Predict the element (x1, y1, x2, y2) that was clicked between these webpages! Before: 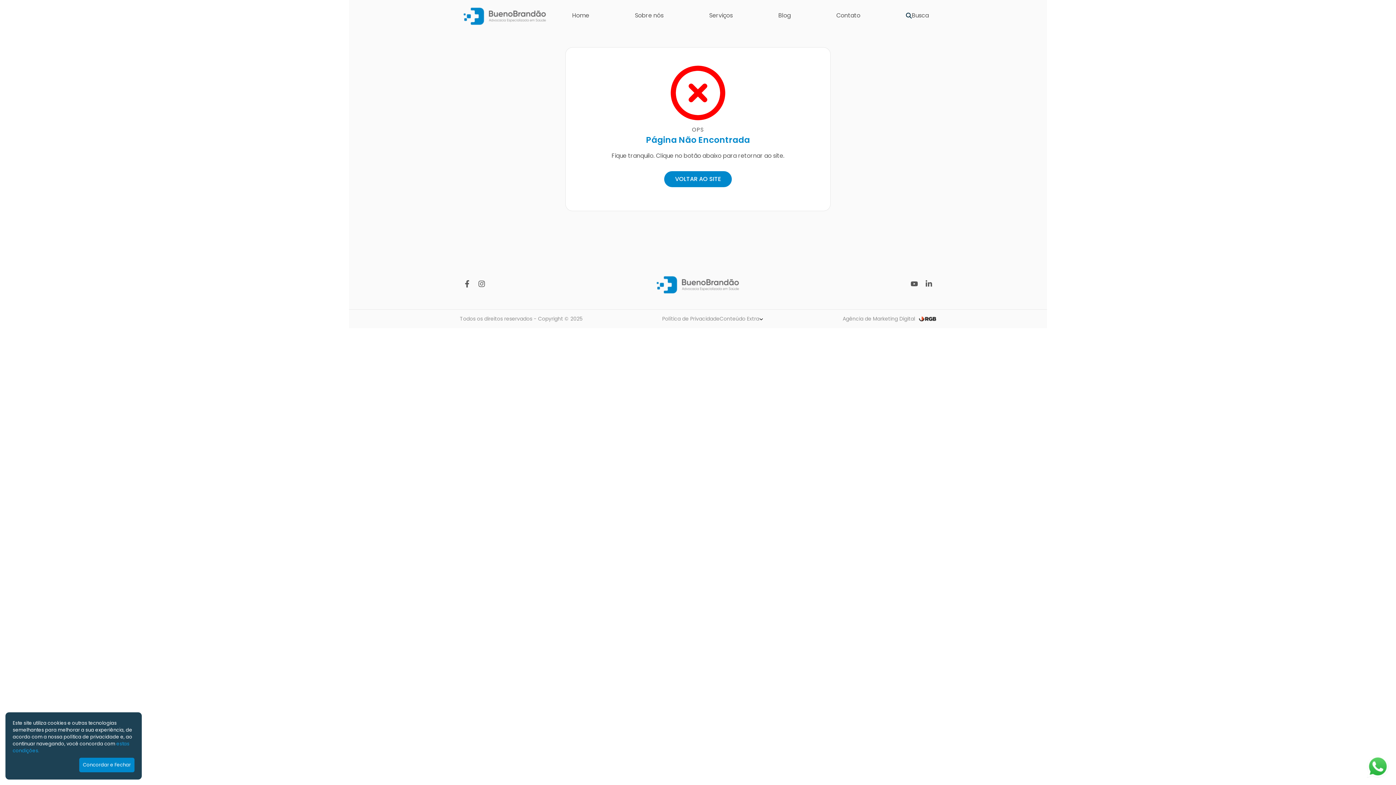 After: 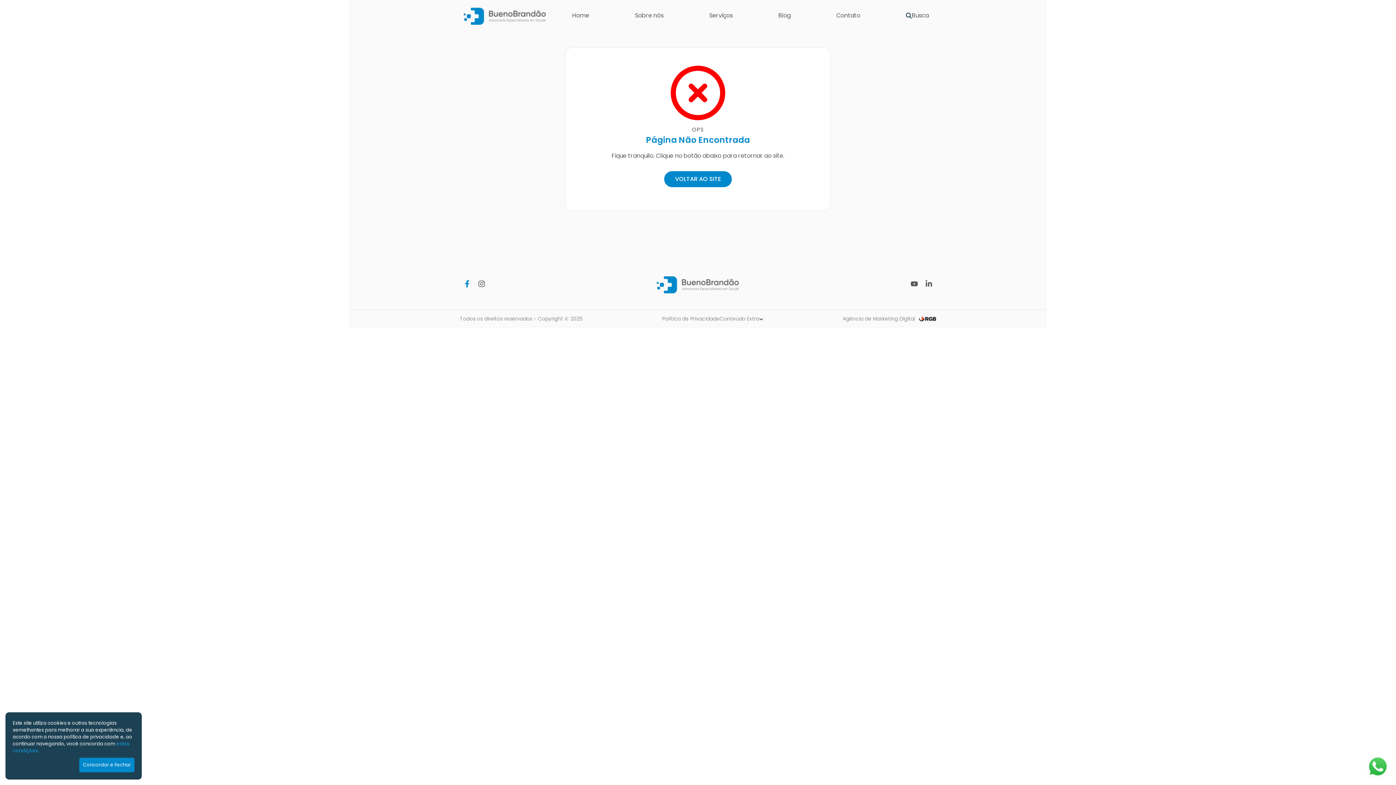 Action: label: Facebook bbox: (460, 276, 474, 291)